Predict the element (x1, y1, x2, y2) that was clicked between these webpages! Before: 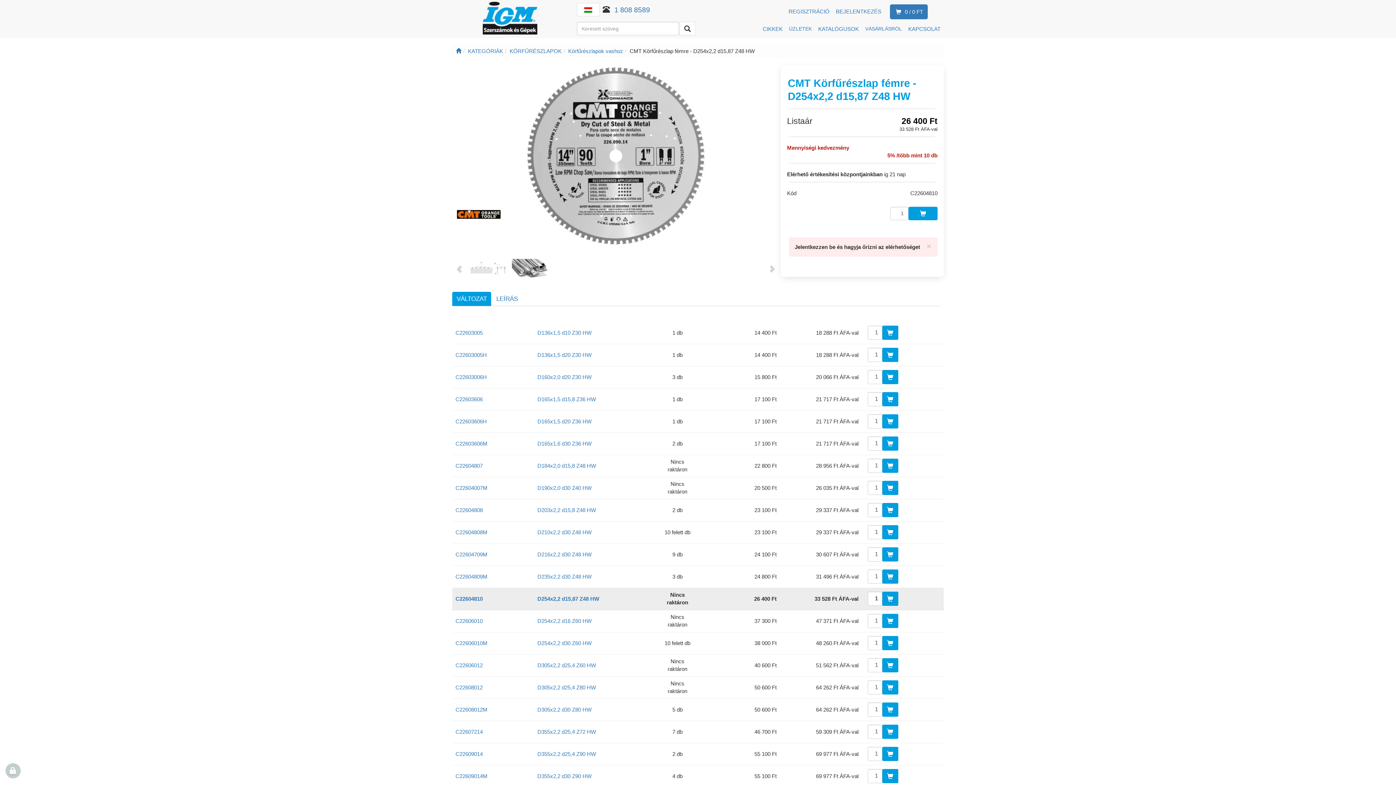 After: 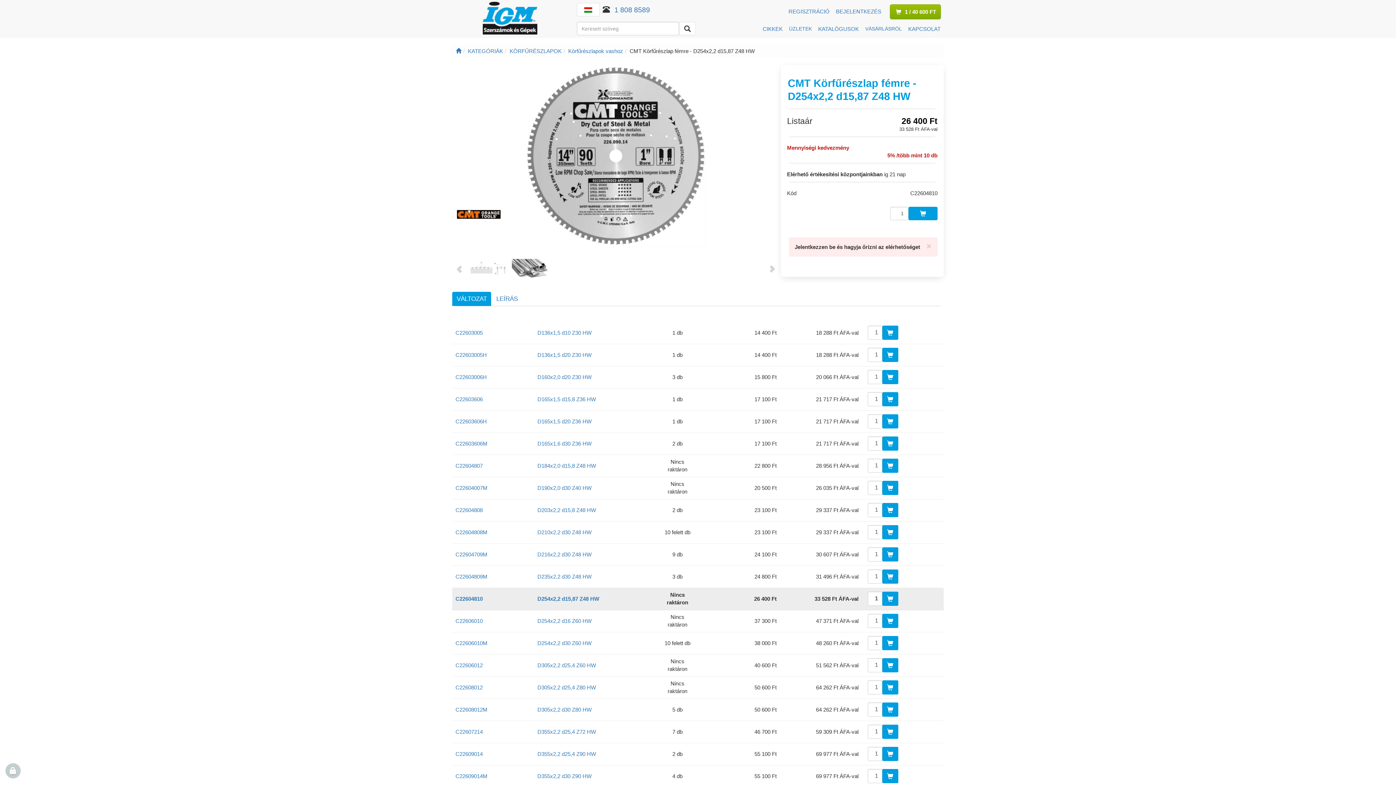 Action: bbox: (882, 658, 898, 672)